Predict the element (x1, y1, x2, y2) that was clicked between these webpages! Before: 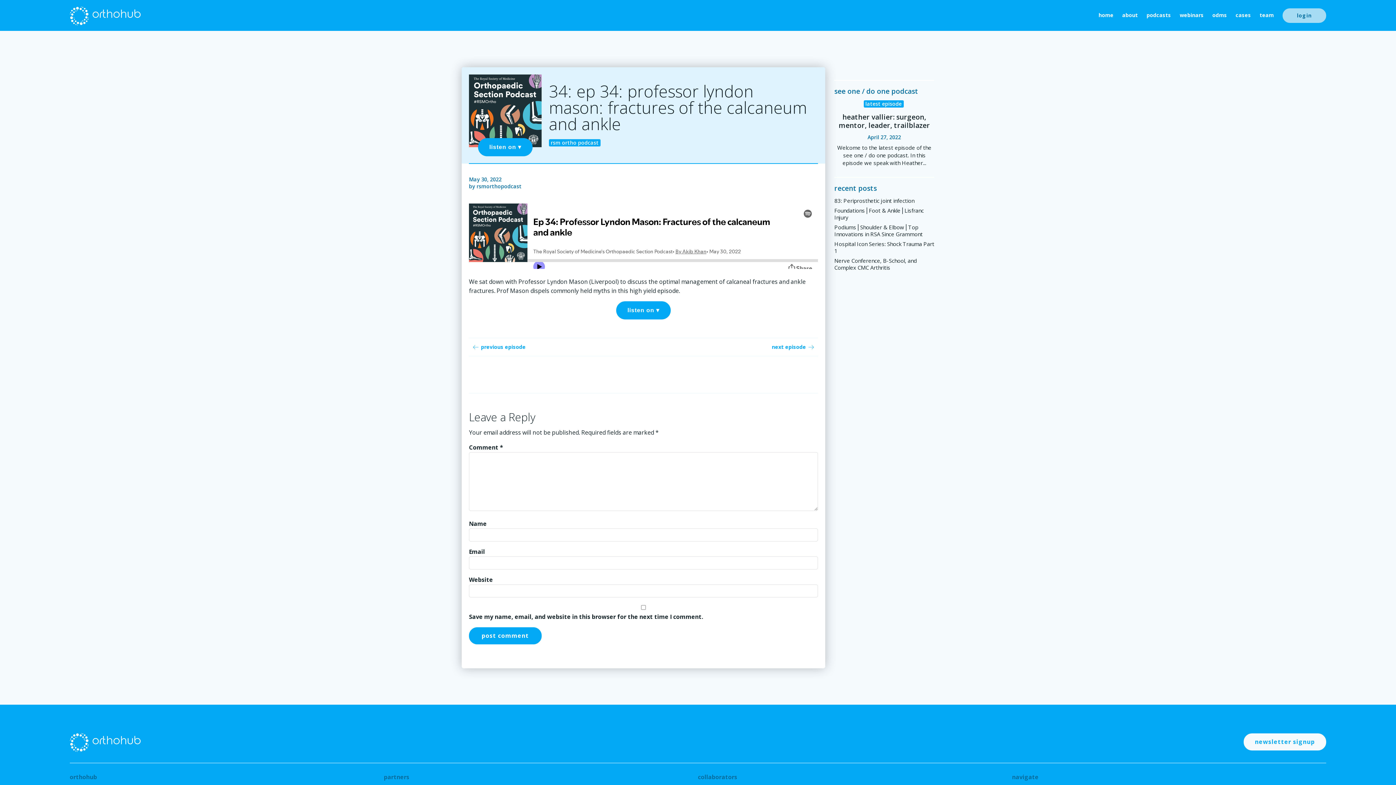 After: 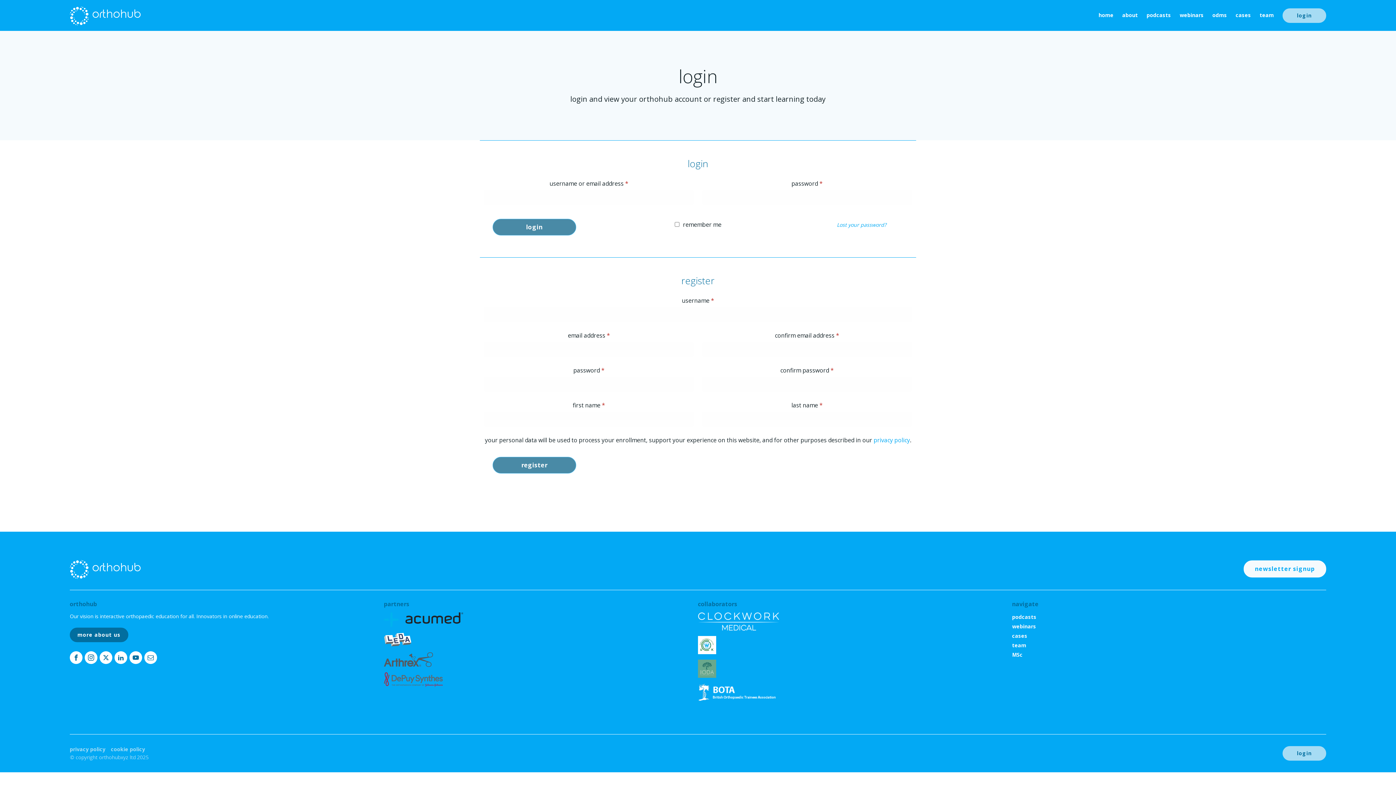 Action: bbox: (1282, 8, 1326, 22) label: login